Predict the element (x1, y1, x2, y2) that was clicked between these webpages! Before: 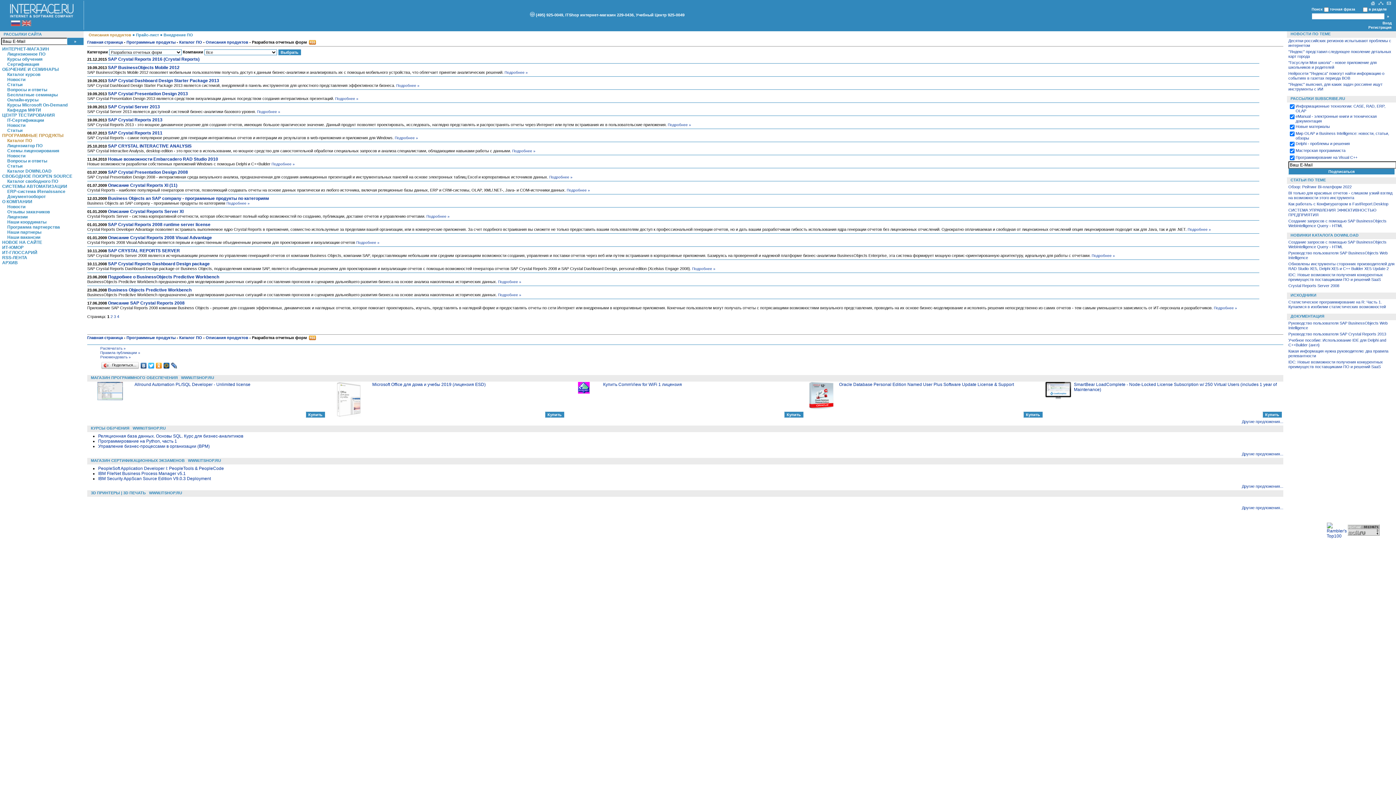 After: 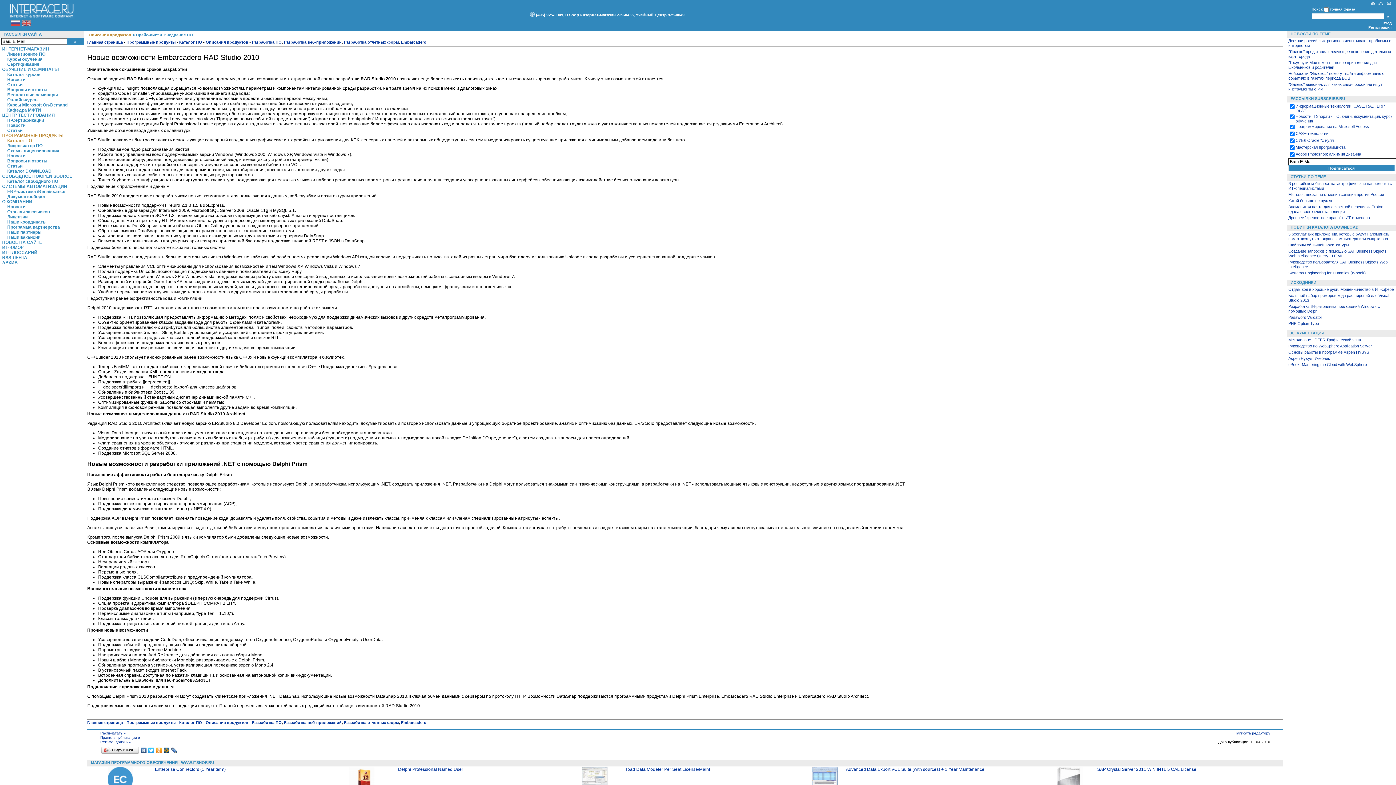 Action: label: Подробнее » bbox: (271, 162, 294, 166)